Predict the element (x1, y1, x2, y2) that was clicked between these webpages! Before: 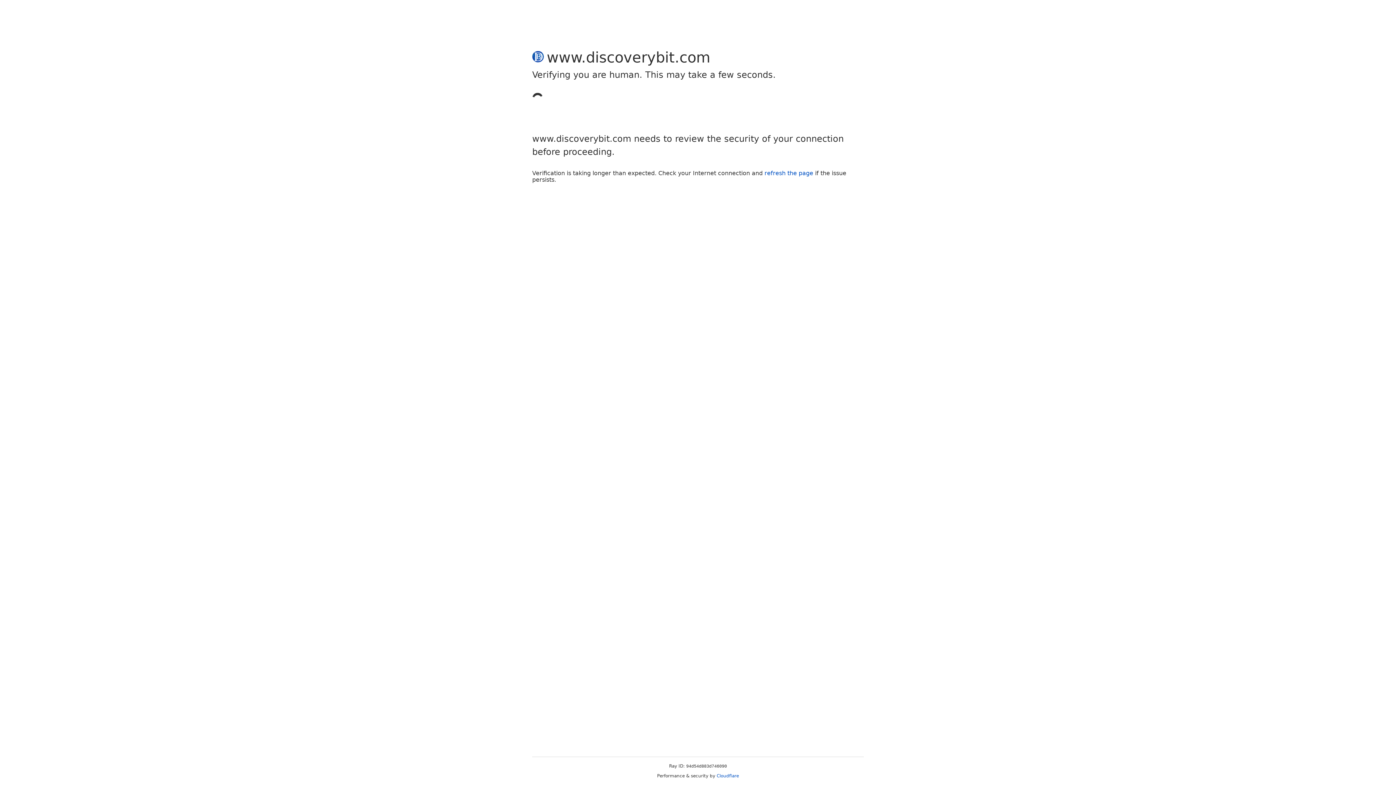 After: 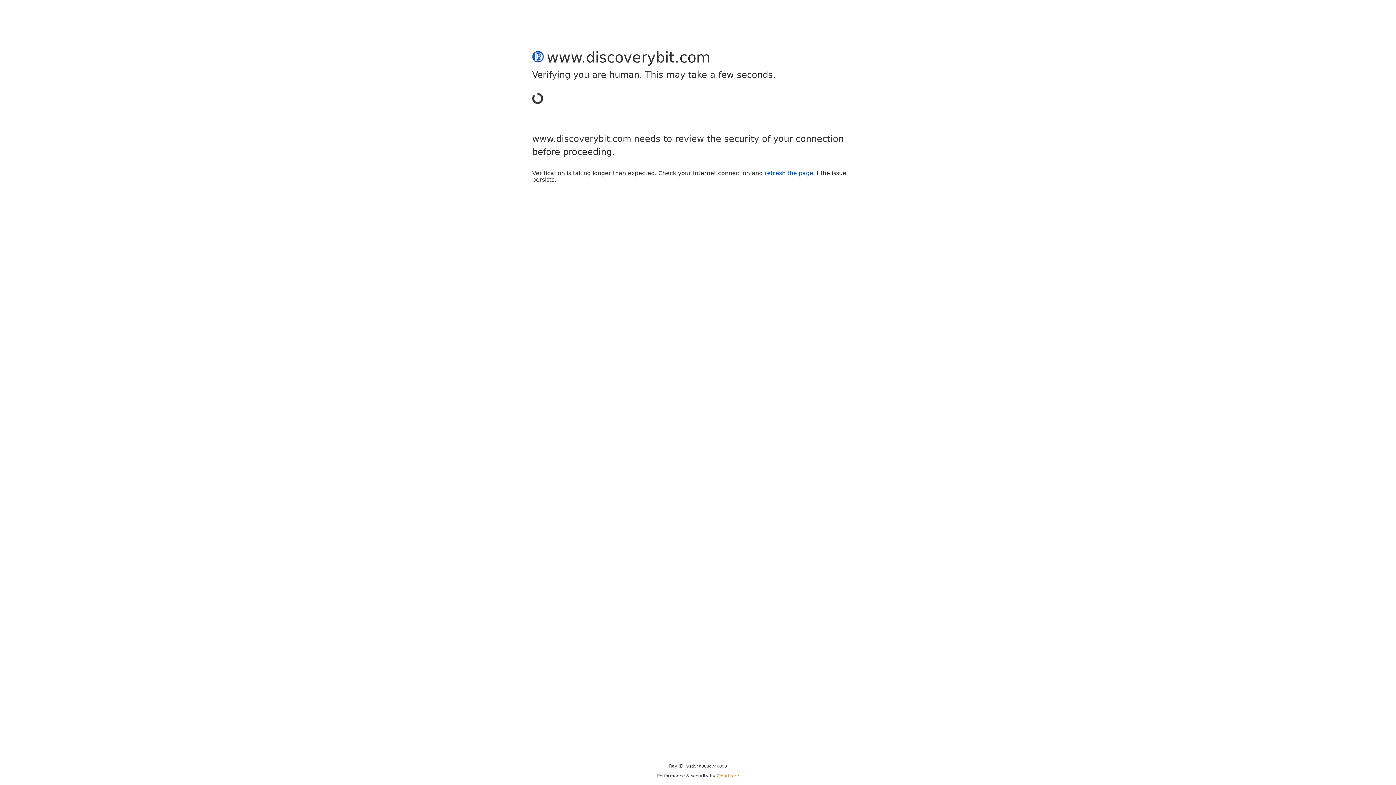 Action: label: Cloudflare bbox: (716, 773, 739, 778)